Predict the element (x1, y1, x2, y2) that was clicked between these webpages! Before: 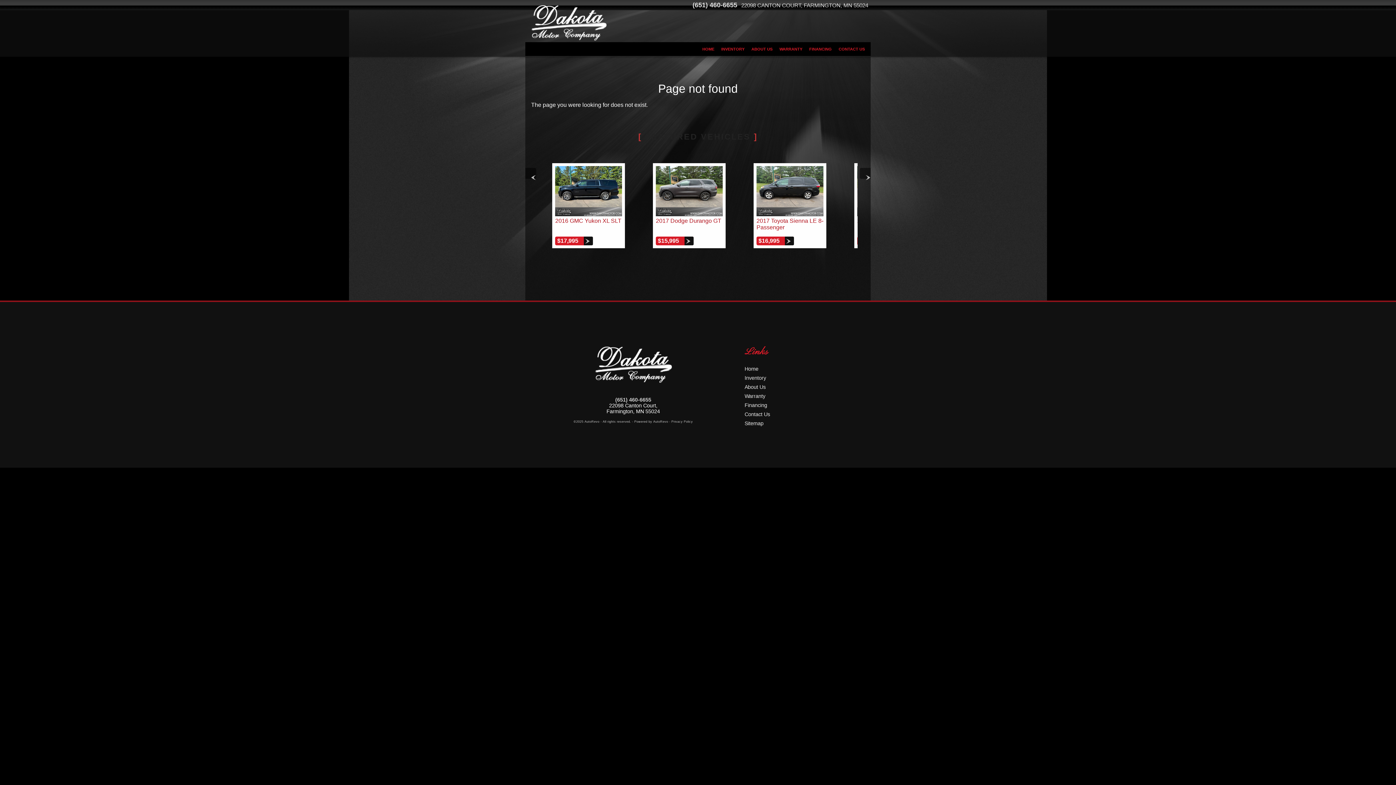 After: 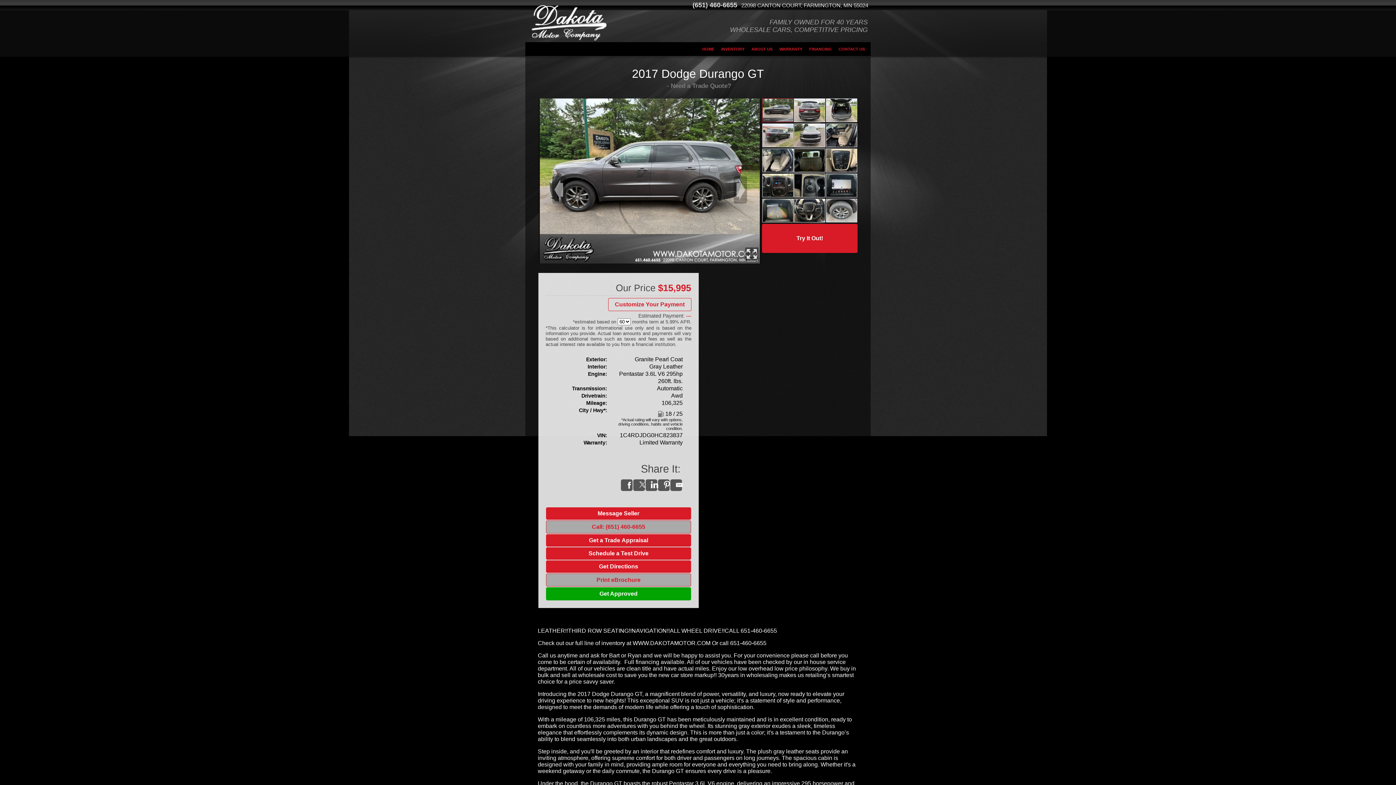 Action: bbox: (656, 211, 722, 217)